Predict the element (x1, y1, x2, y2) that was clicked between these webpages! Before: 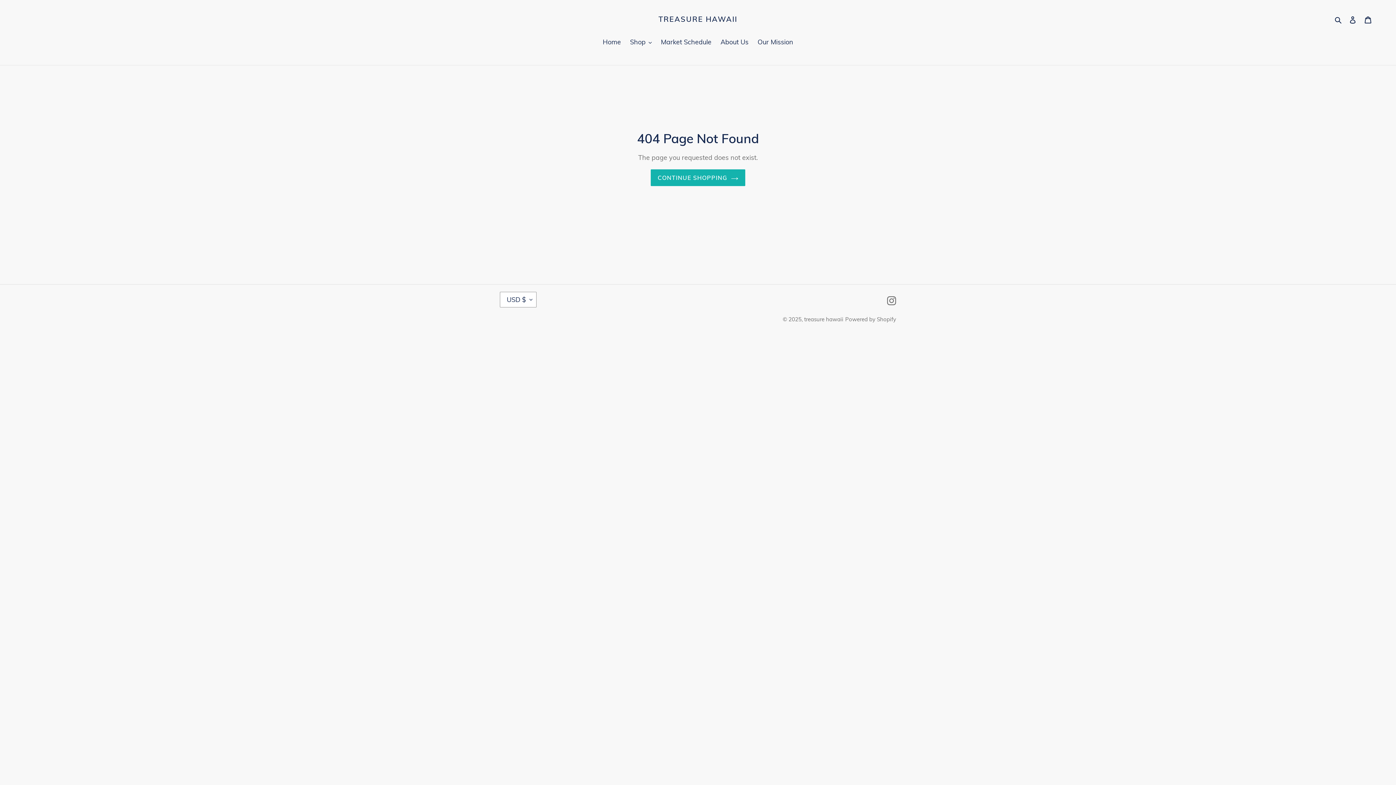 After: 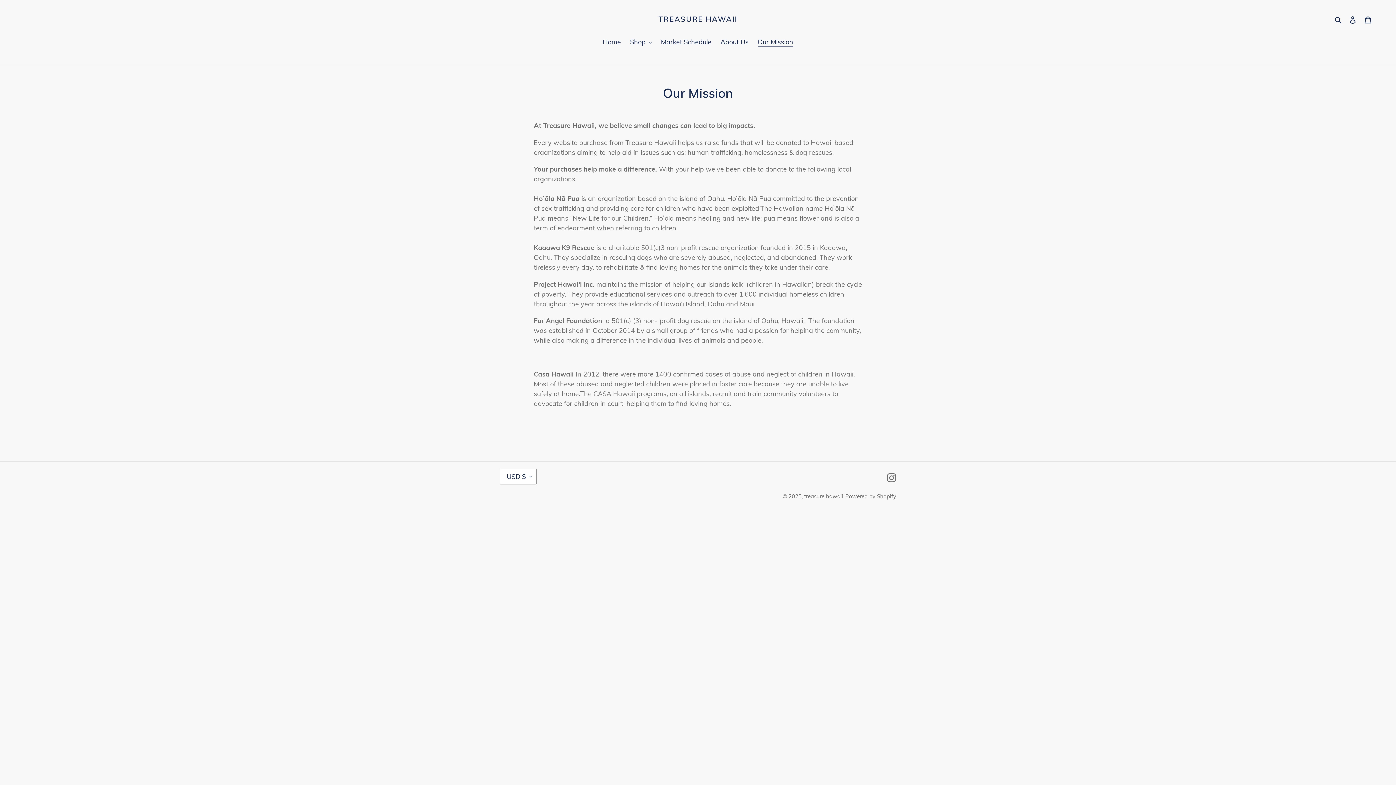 Action: bbox: (754, 37, 797, 48) label: Our Mission